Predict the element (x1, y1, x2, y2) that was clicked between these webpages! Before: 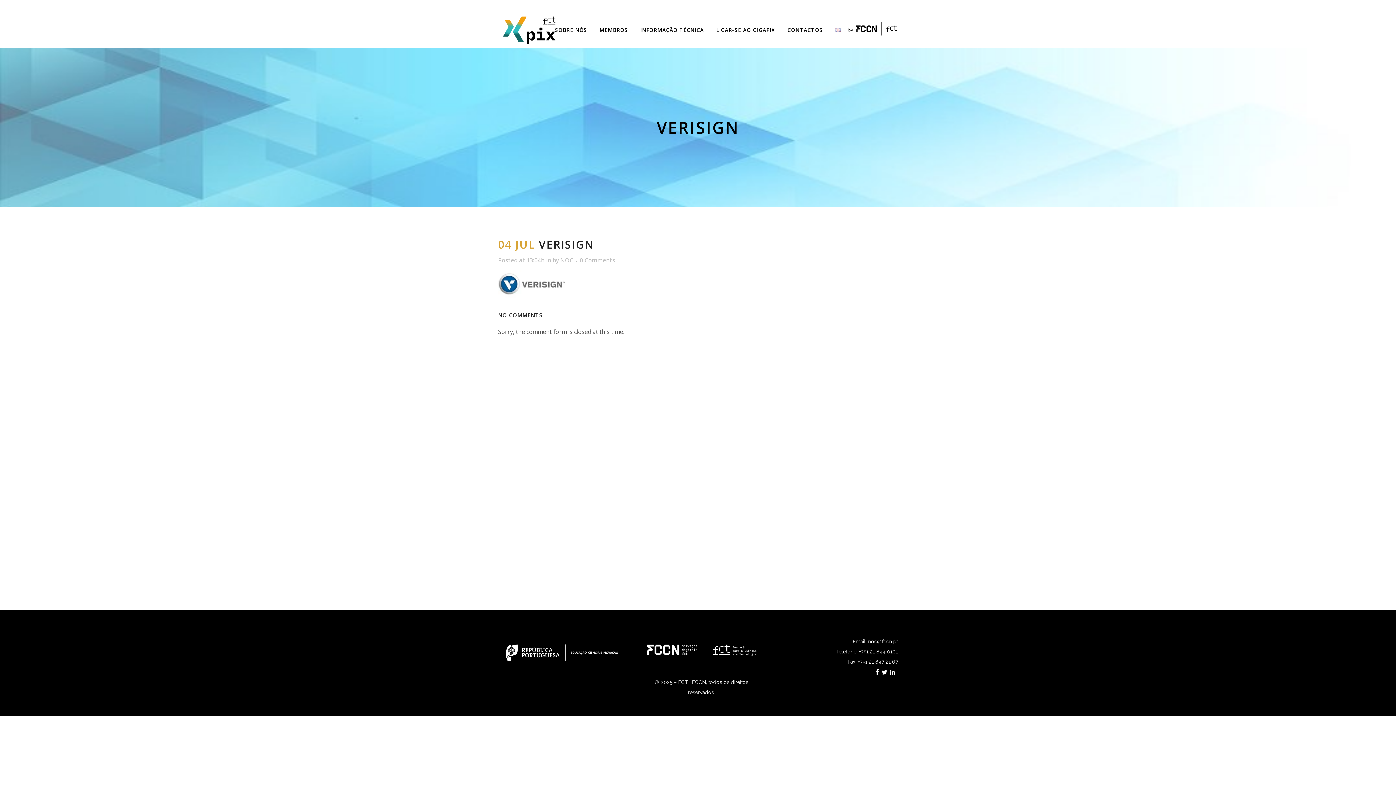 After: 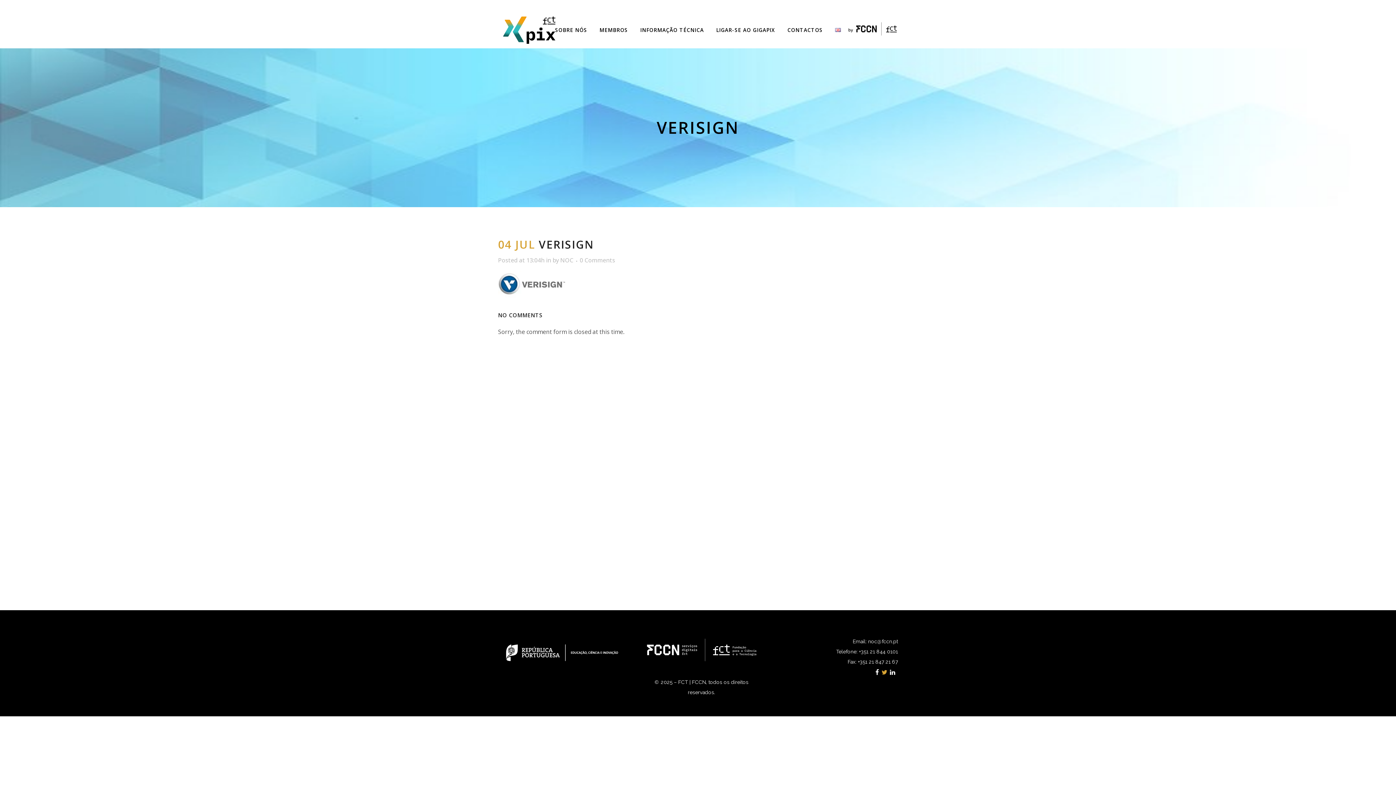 Action: bbox: (881, 669, 890, 675)